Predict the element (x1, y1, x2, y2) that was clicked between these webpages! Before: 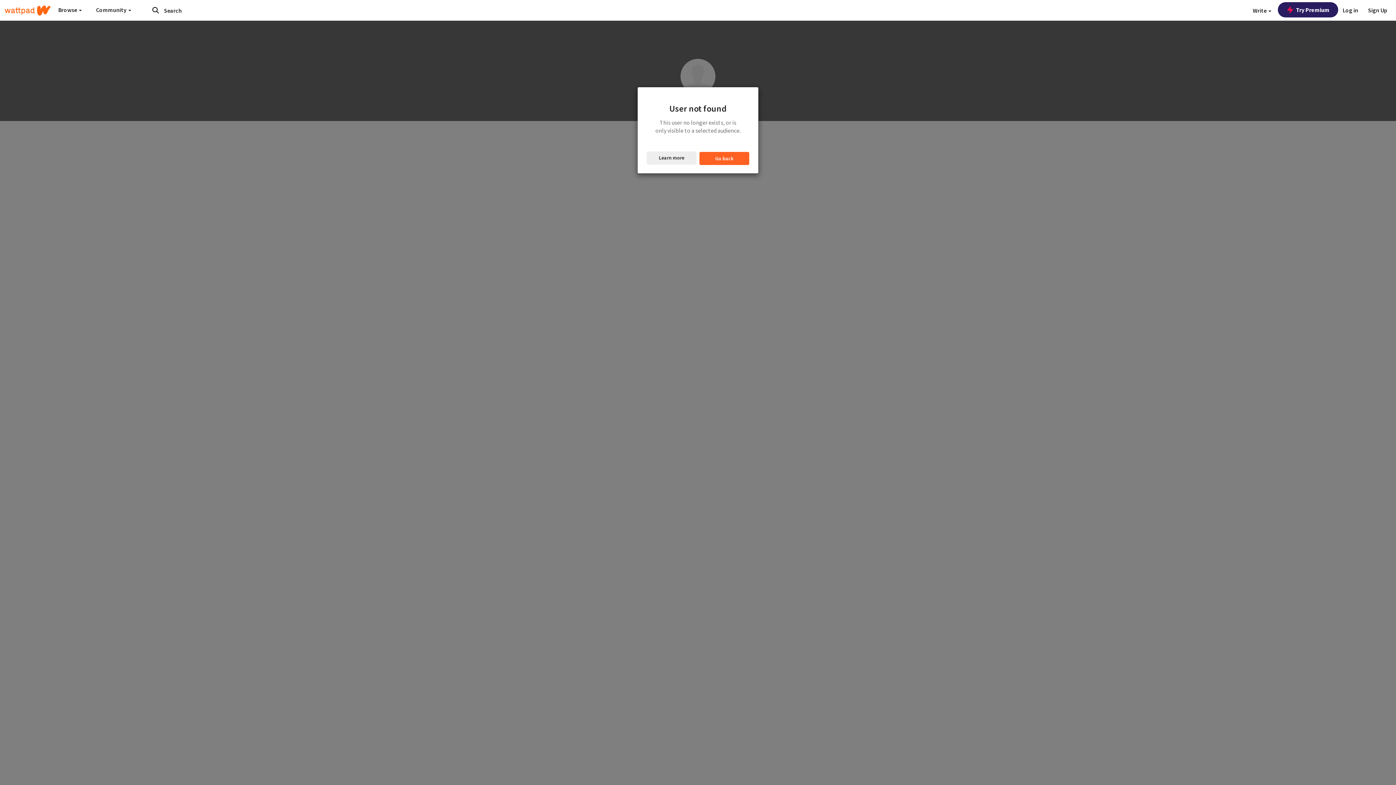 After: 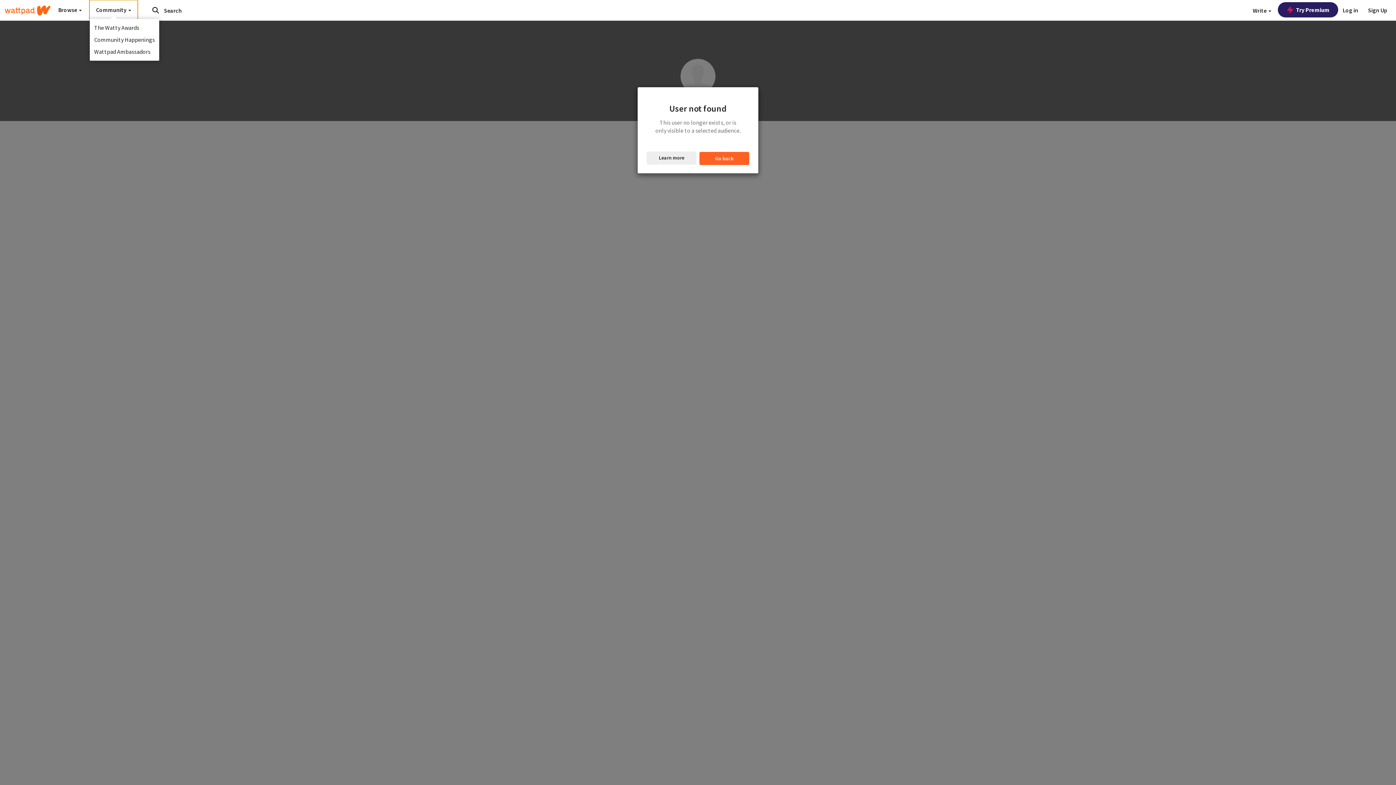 Action: label: Community  bbox: (89, 0, 137, 19)